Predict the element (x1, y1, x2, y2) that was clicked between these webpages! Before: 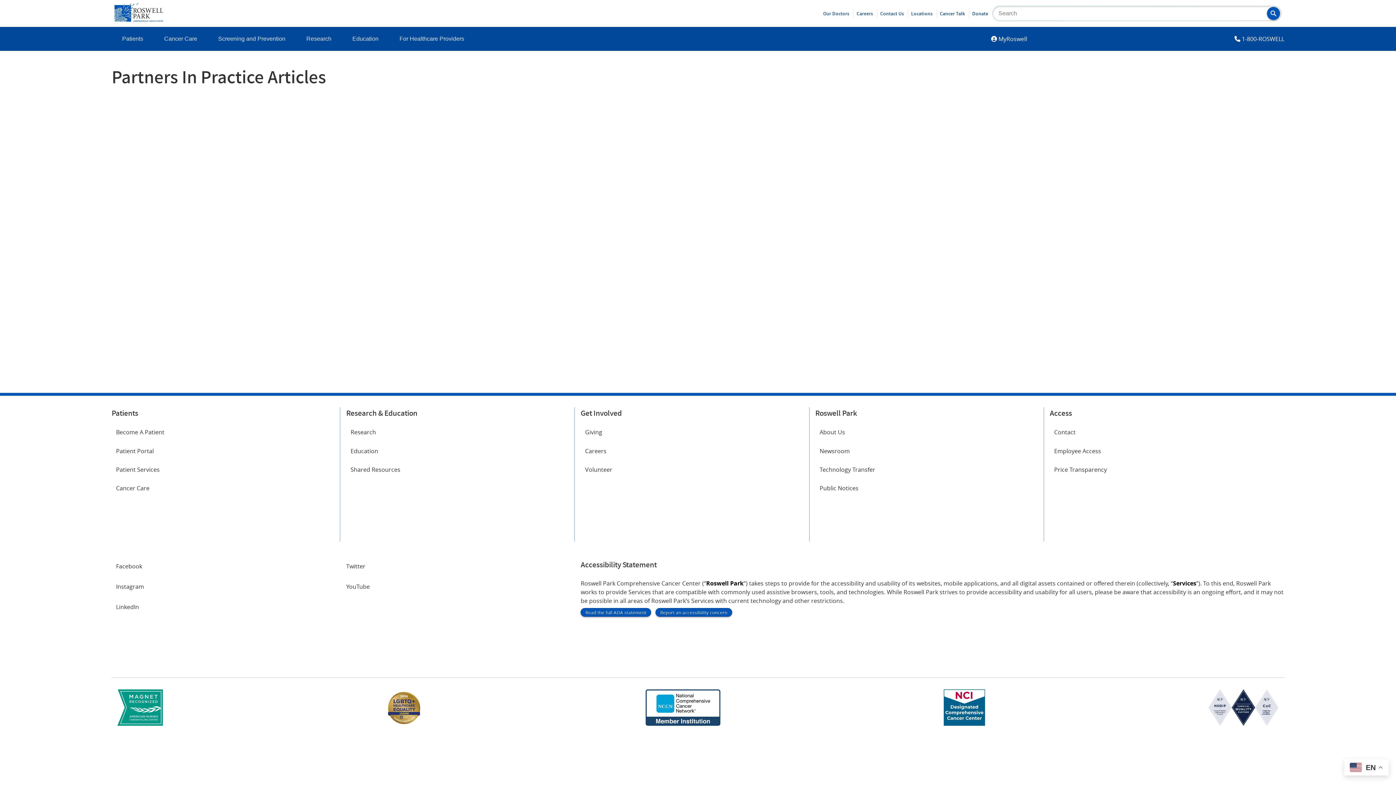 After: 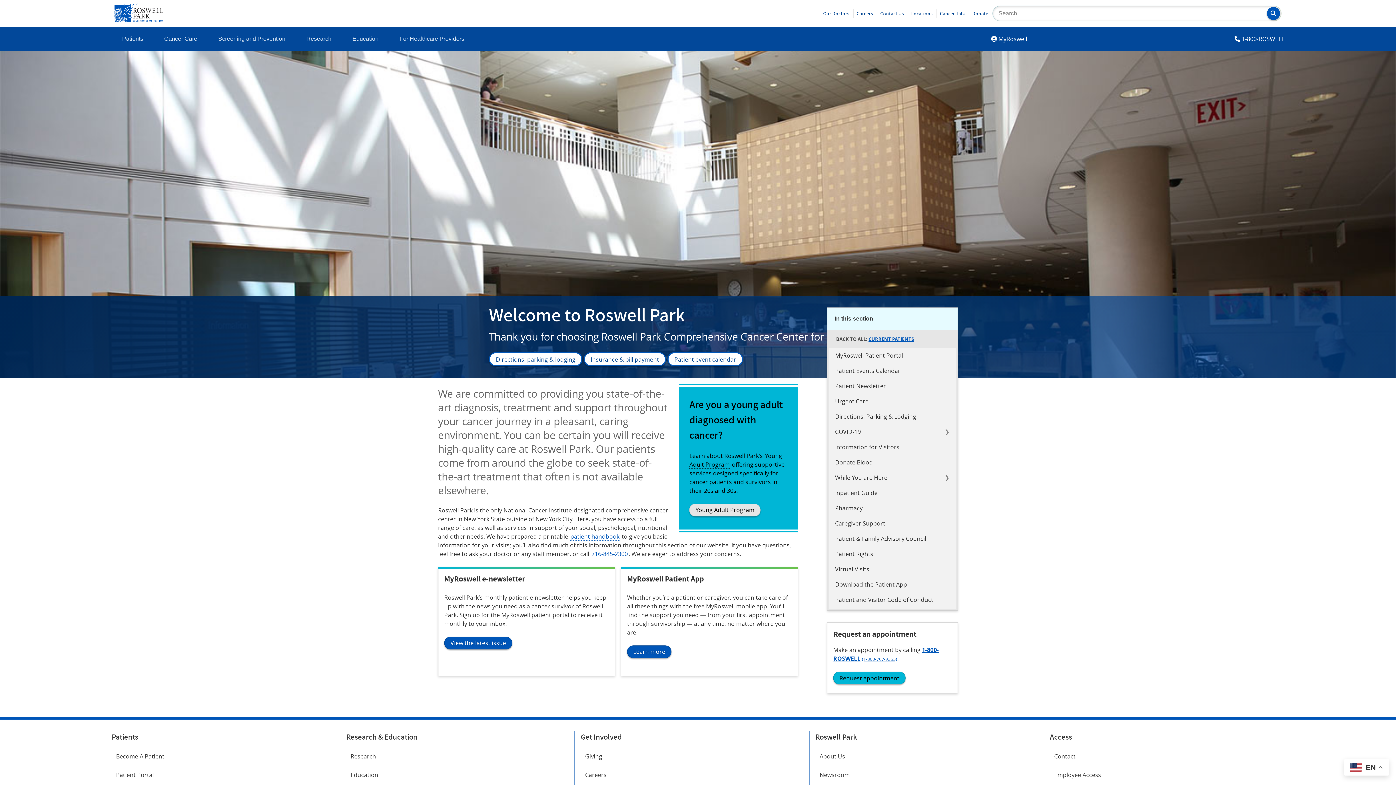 Action: label: Patient Services bbox: (111, 462, 337, 477)